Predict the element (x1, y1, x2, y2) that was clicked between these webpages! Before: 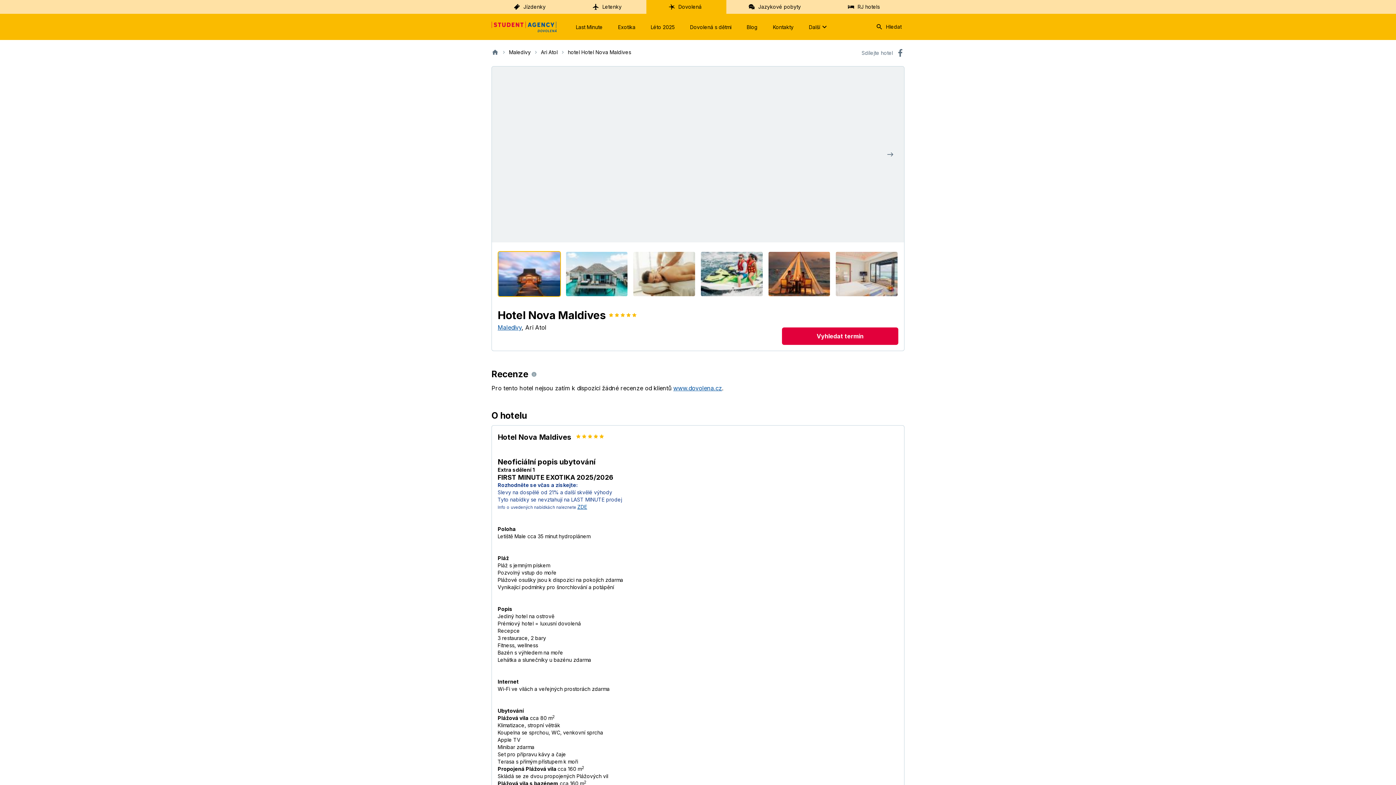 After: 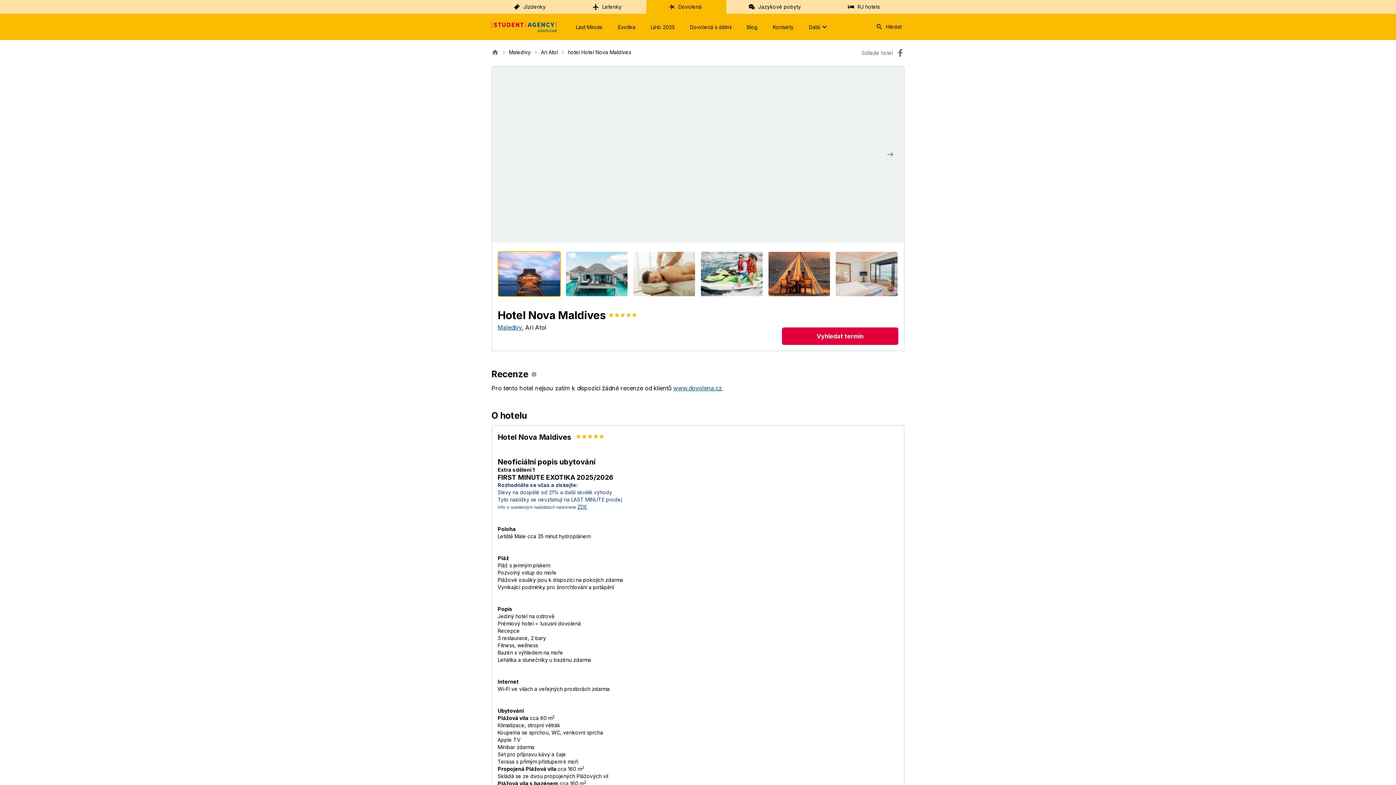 Action: bbox: (574, 66, 821, 242)